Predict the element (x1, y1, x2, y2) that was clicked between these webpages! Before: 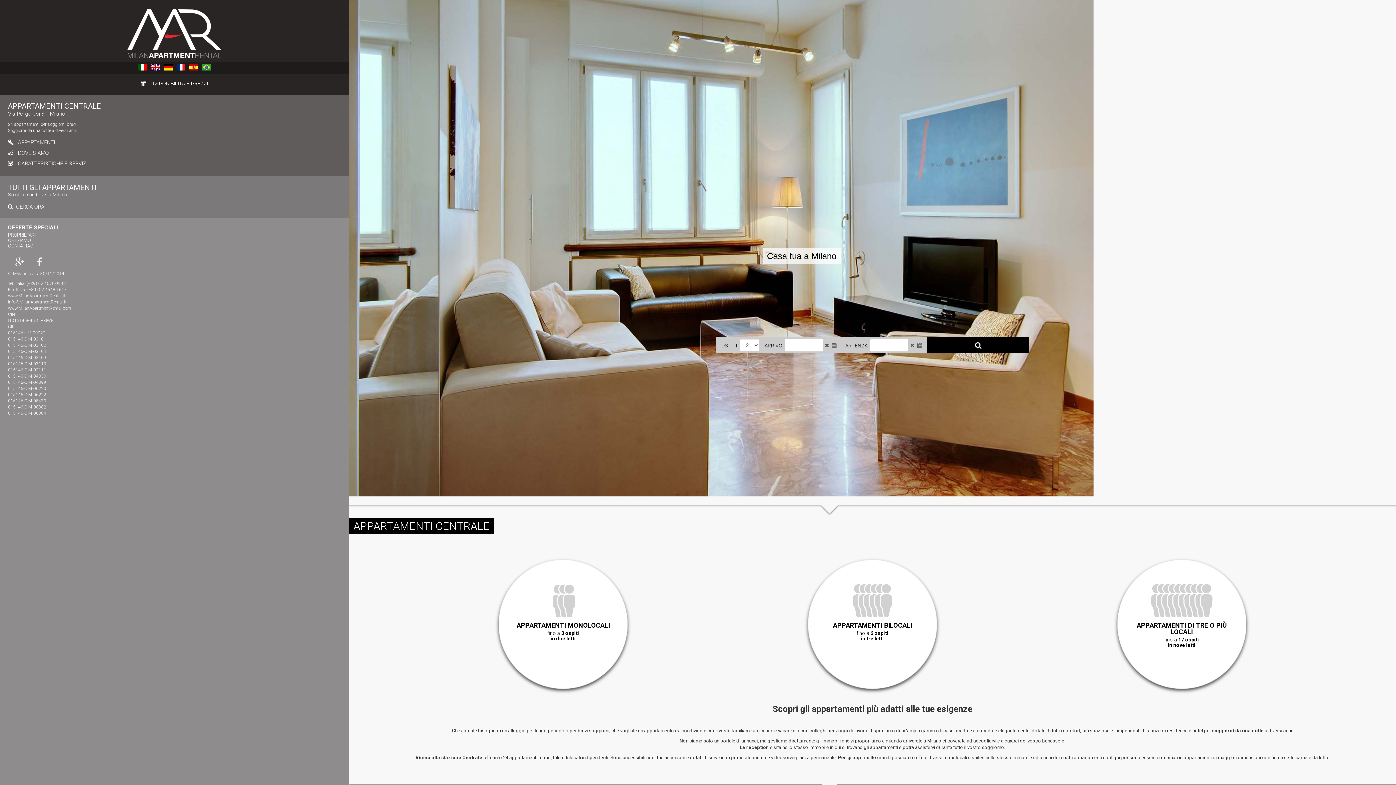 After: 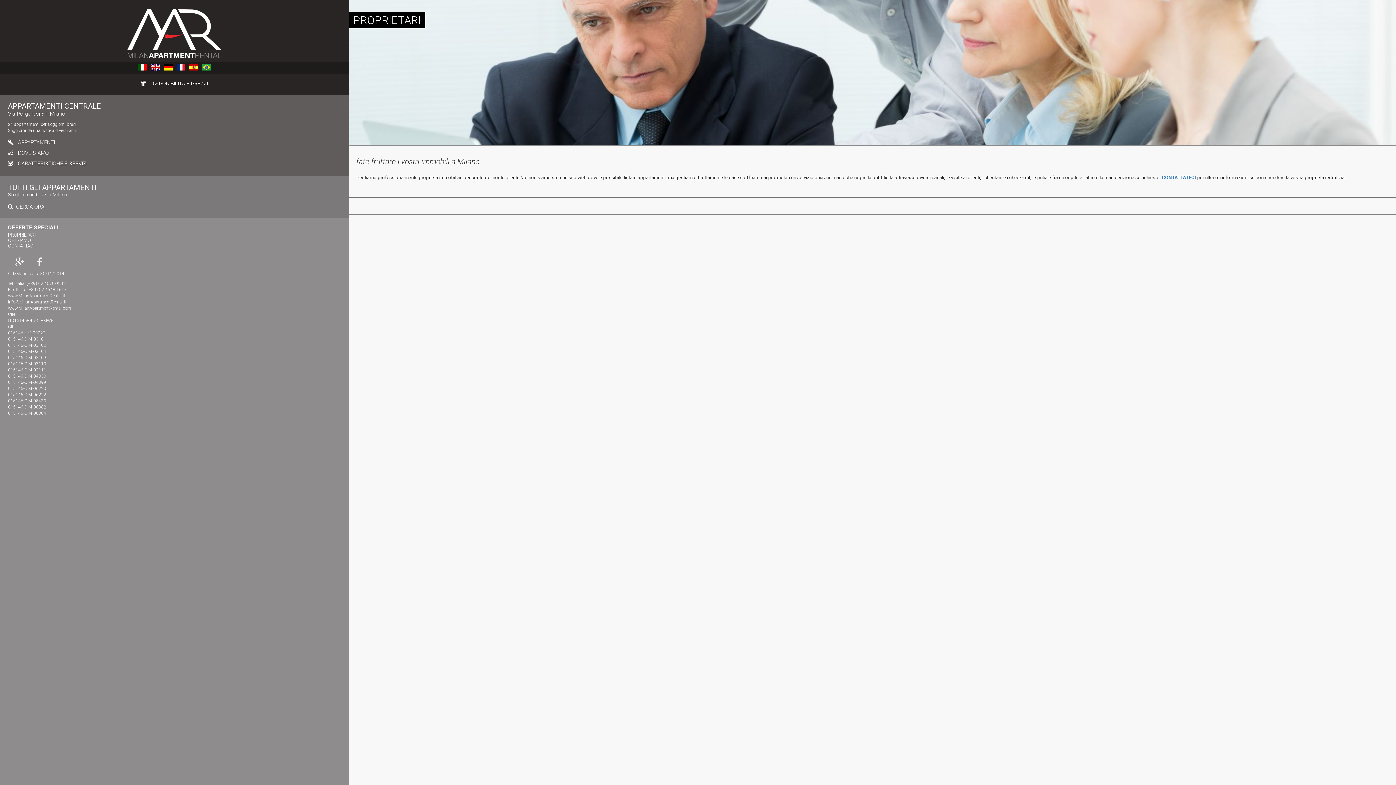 Action: bbox: (8, 232, 35, 237) label: PROPRIETARI